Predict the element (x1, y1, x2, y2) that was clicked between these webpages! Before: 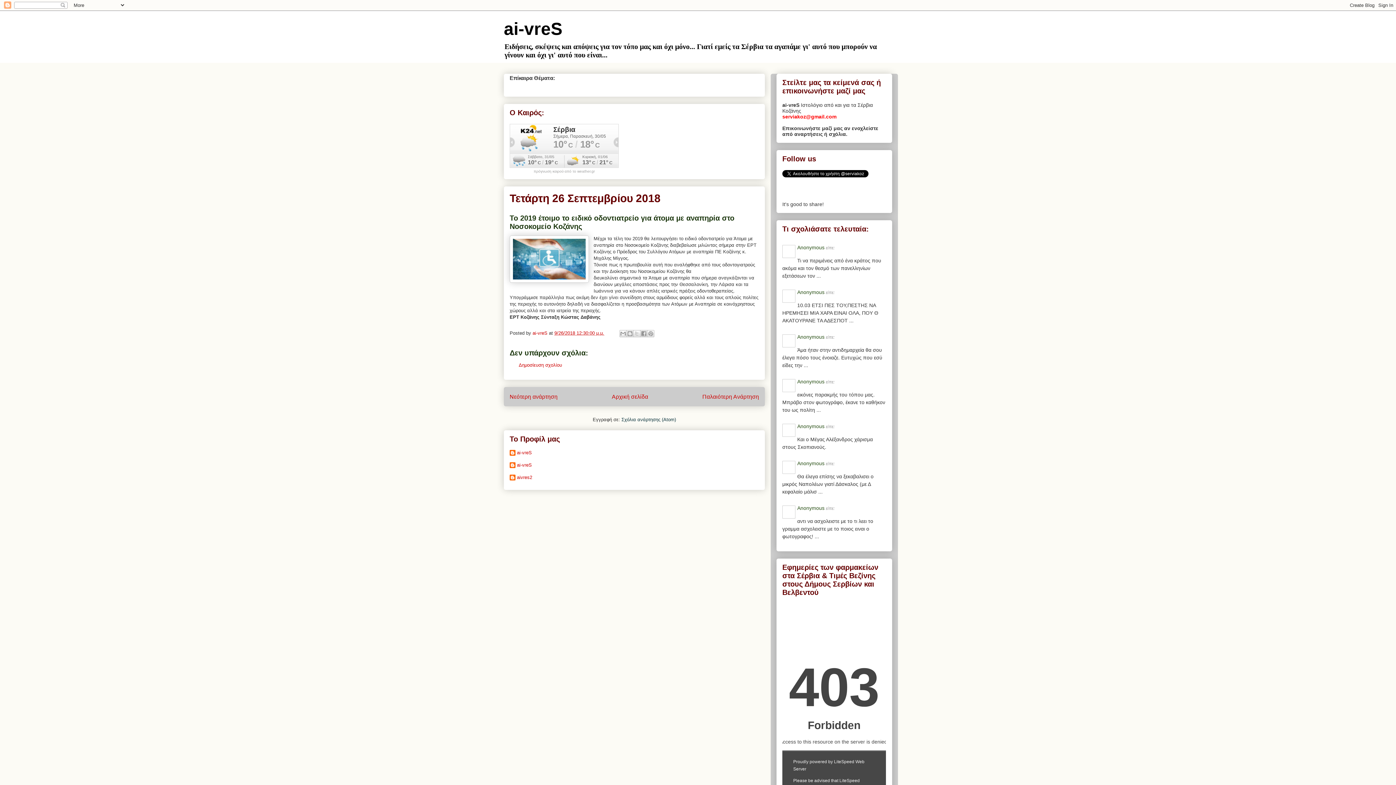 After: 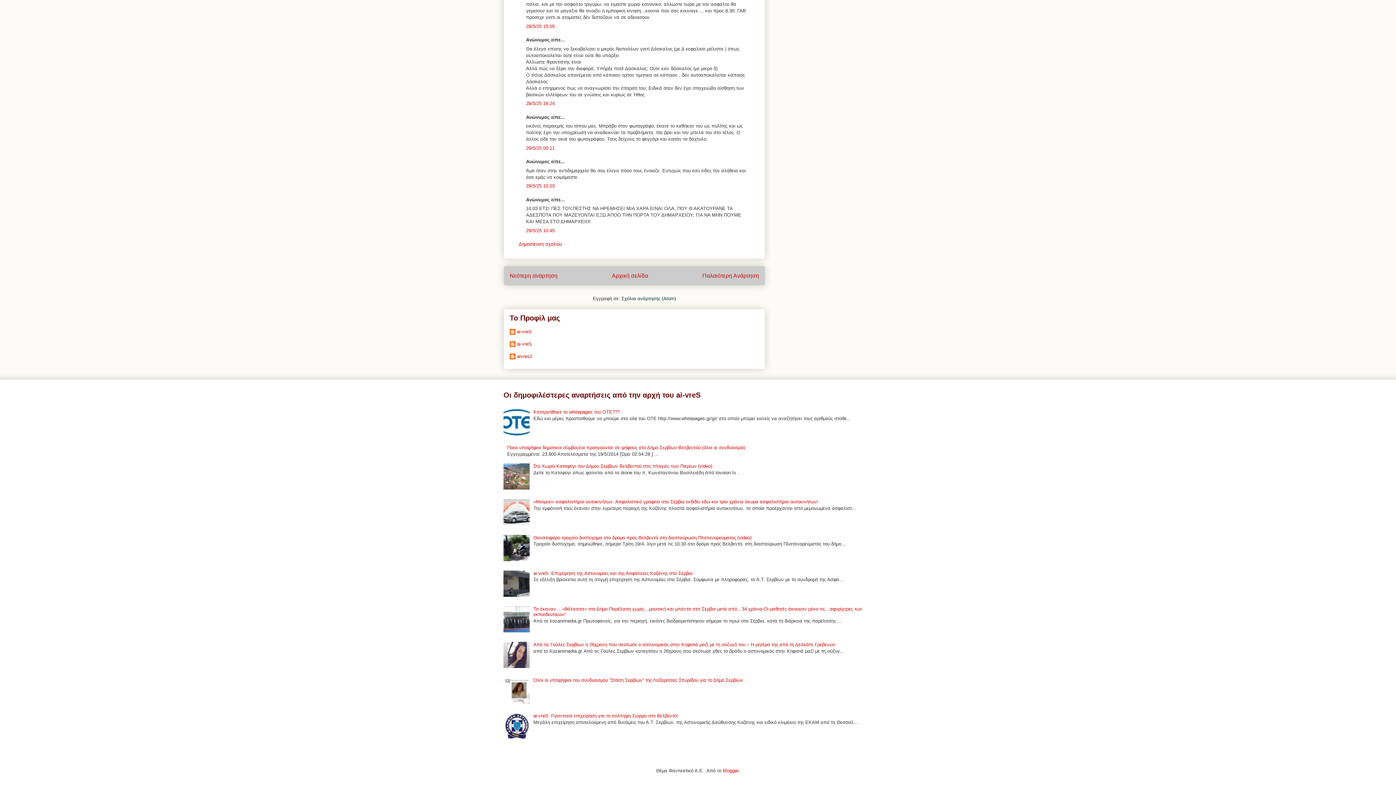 Action: bbox: (797, 289, 824, 295) label: Anonymous